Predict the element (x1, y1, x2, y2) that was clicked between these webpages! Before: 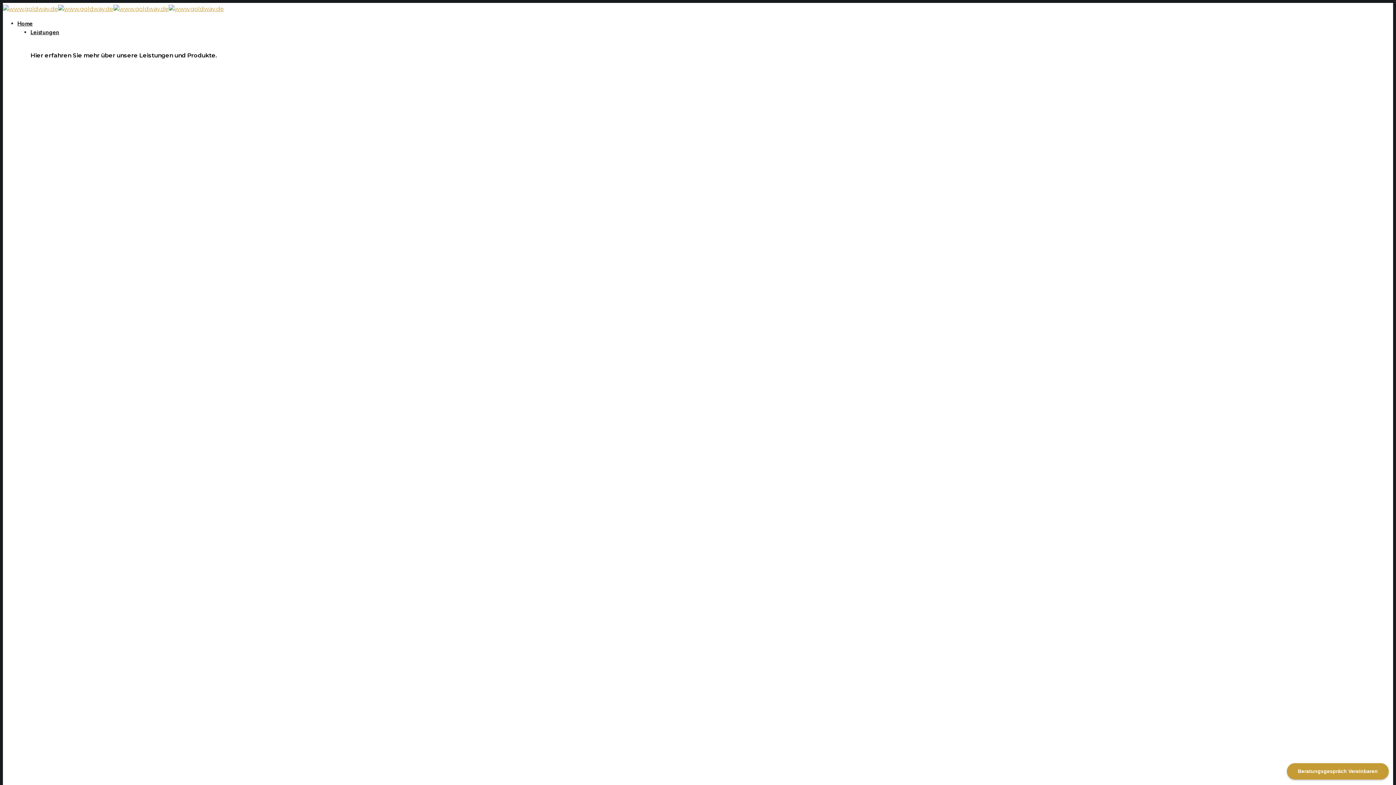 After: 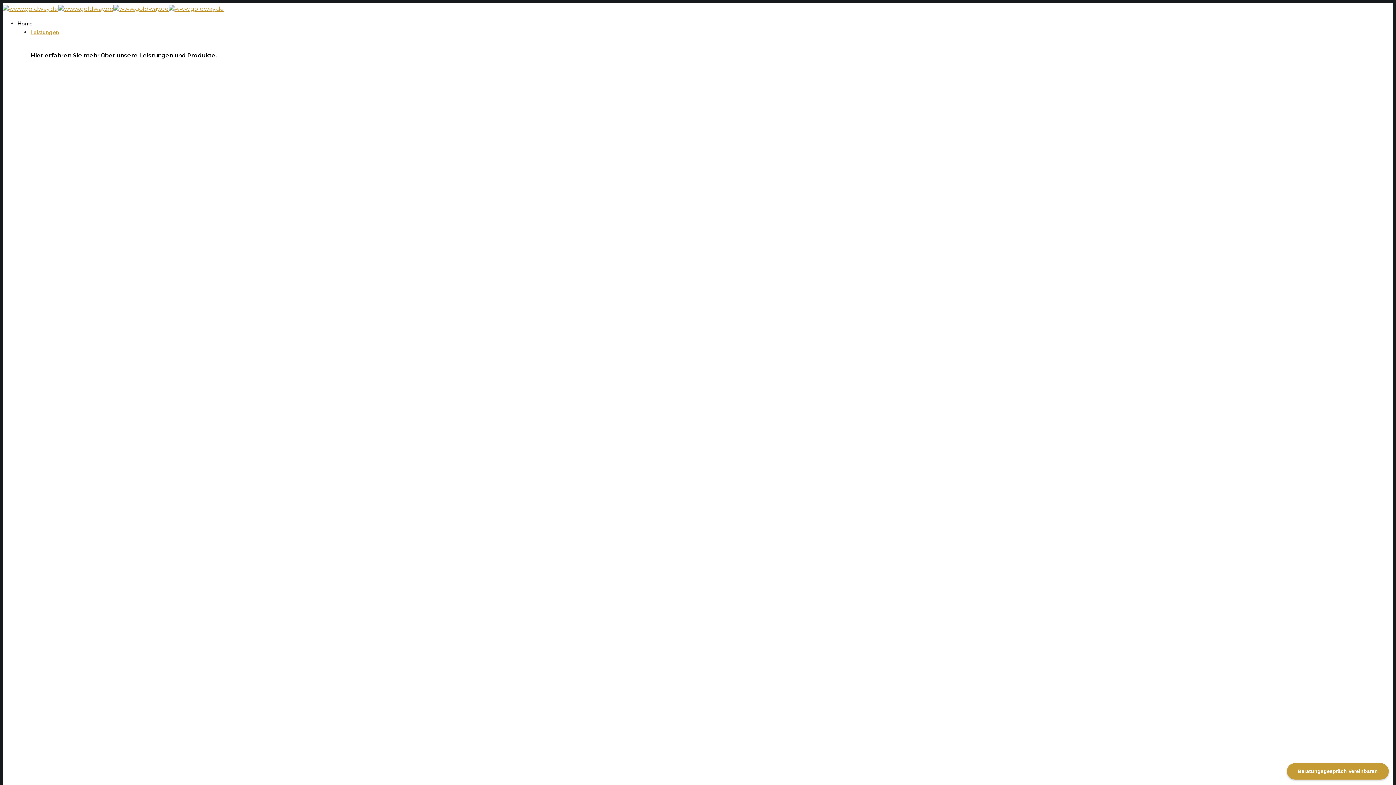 Action: bbox: (30, 28, 59, 36) label: Leistungen